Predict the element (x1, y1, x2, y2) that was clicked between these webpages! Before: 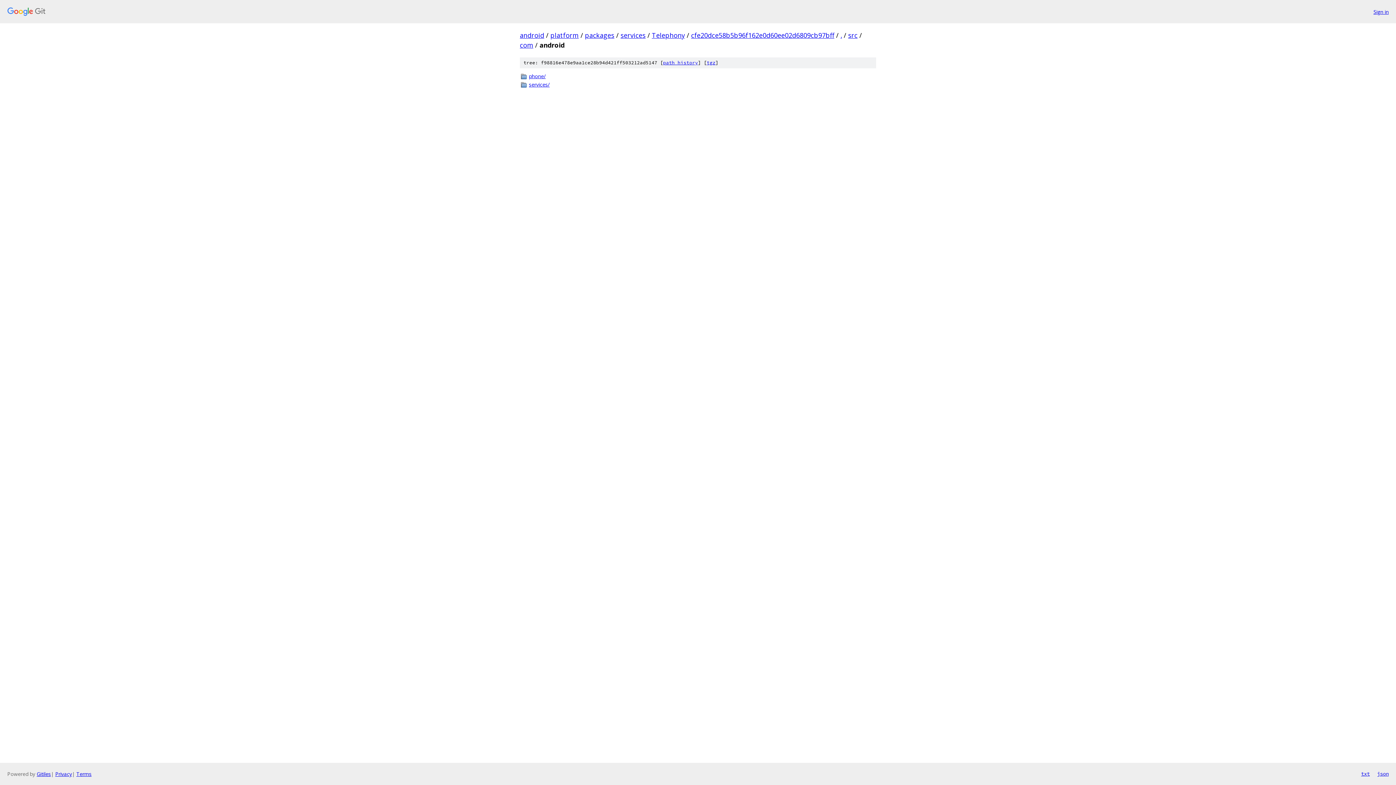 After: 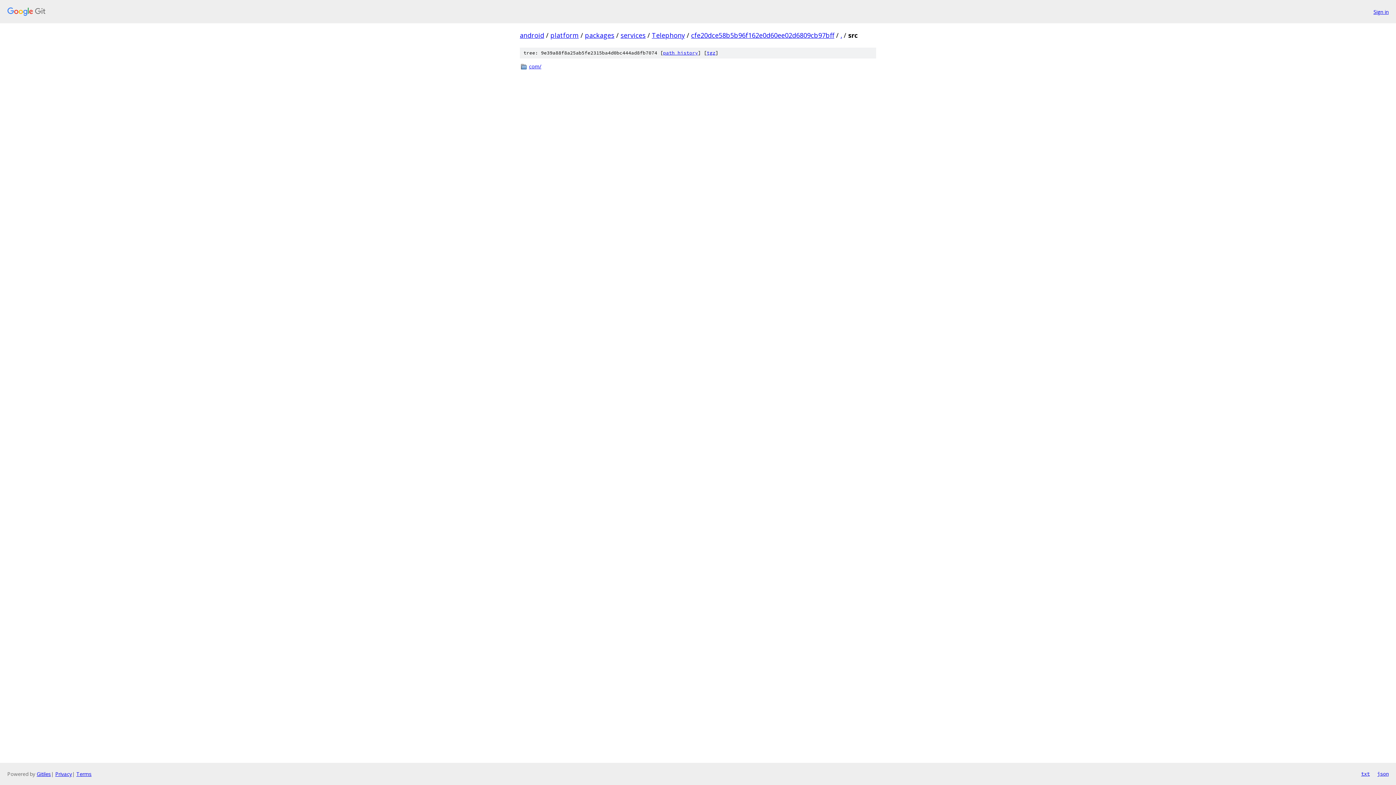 Action: bbox: (848, 30, 857, 39) label: src